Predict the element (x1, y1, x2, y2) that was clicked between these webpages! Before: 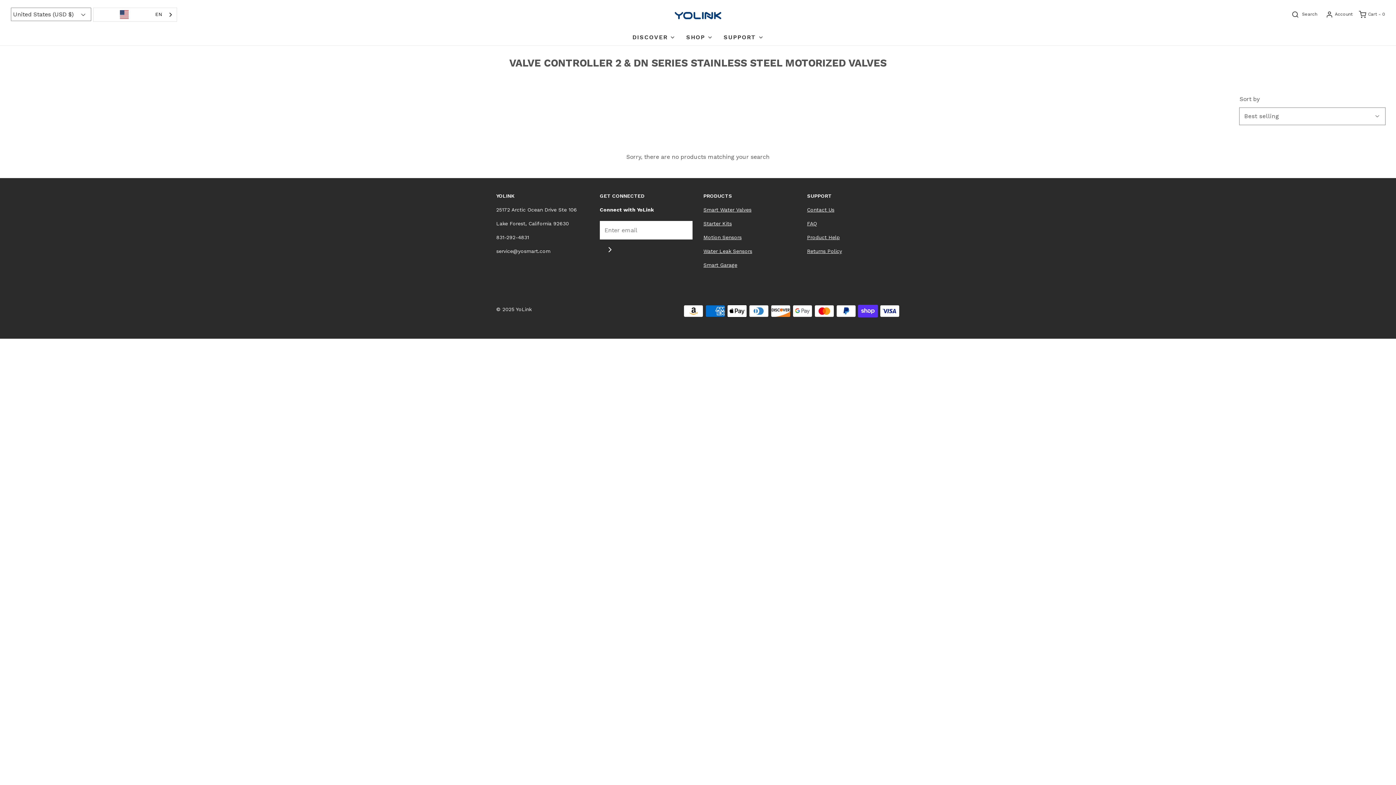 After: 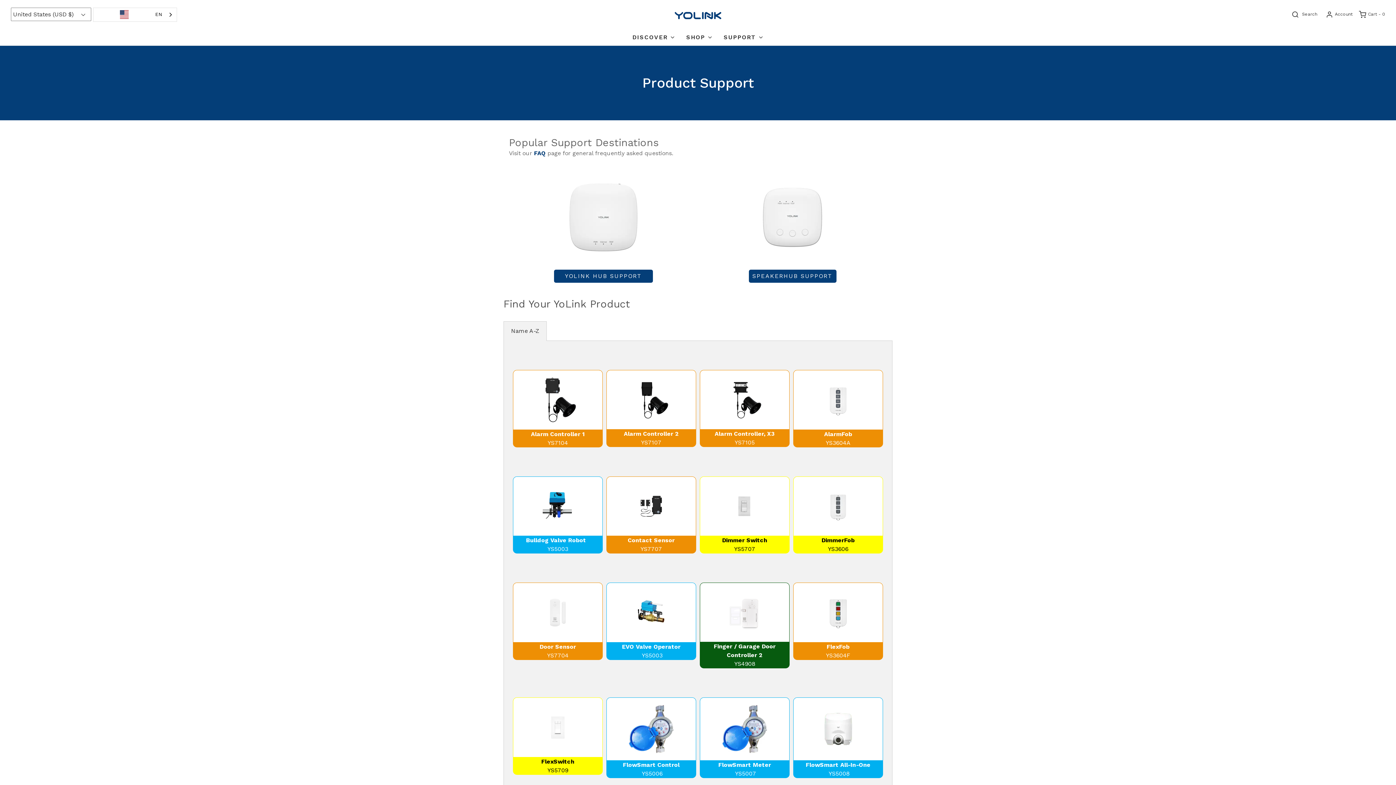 Action: label: Product Help bbox: (807, 234, 840, 240)